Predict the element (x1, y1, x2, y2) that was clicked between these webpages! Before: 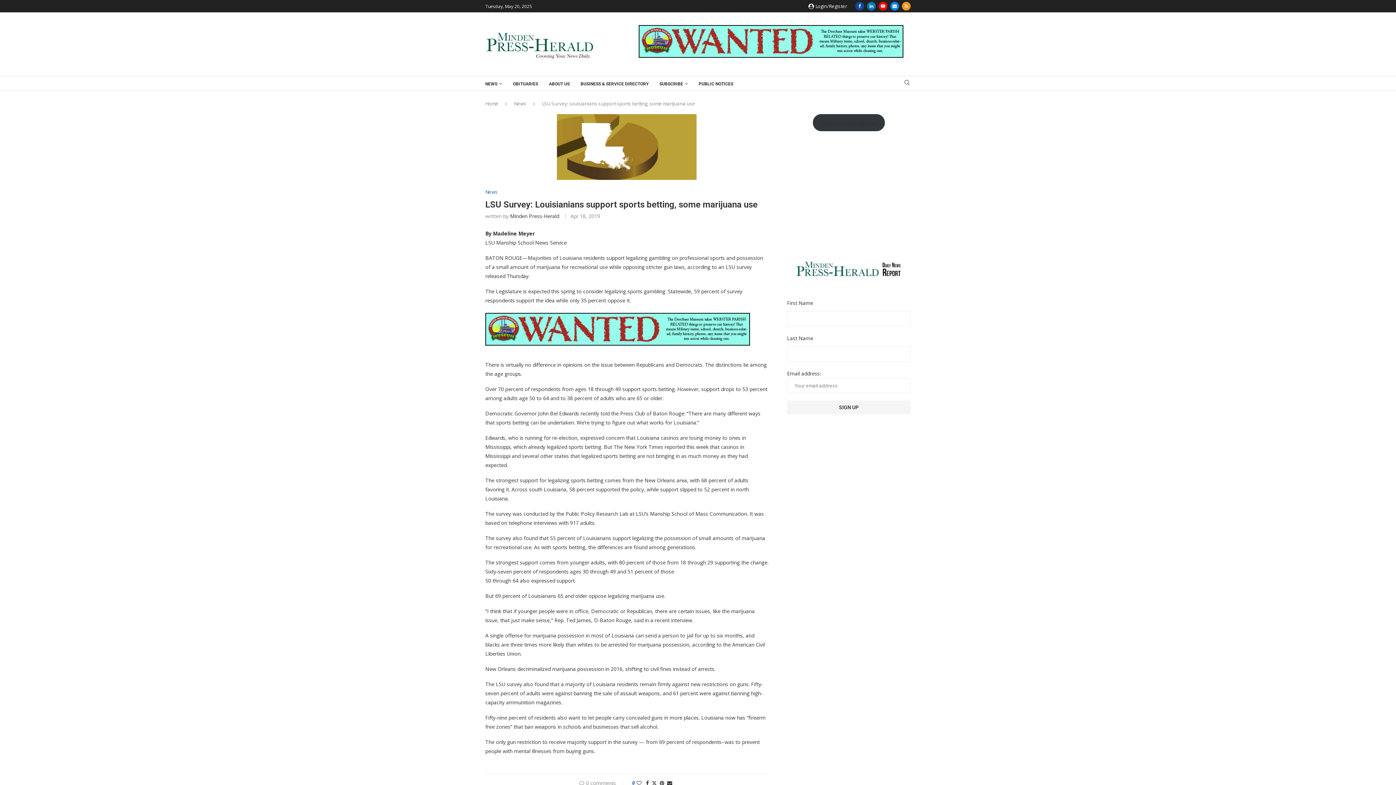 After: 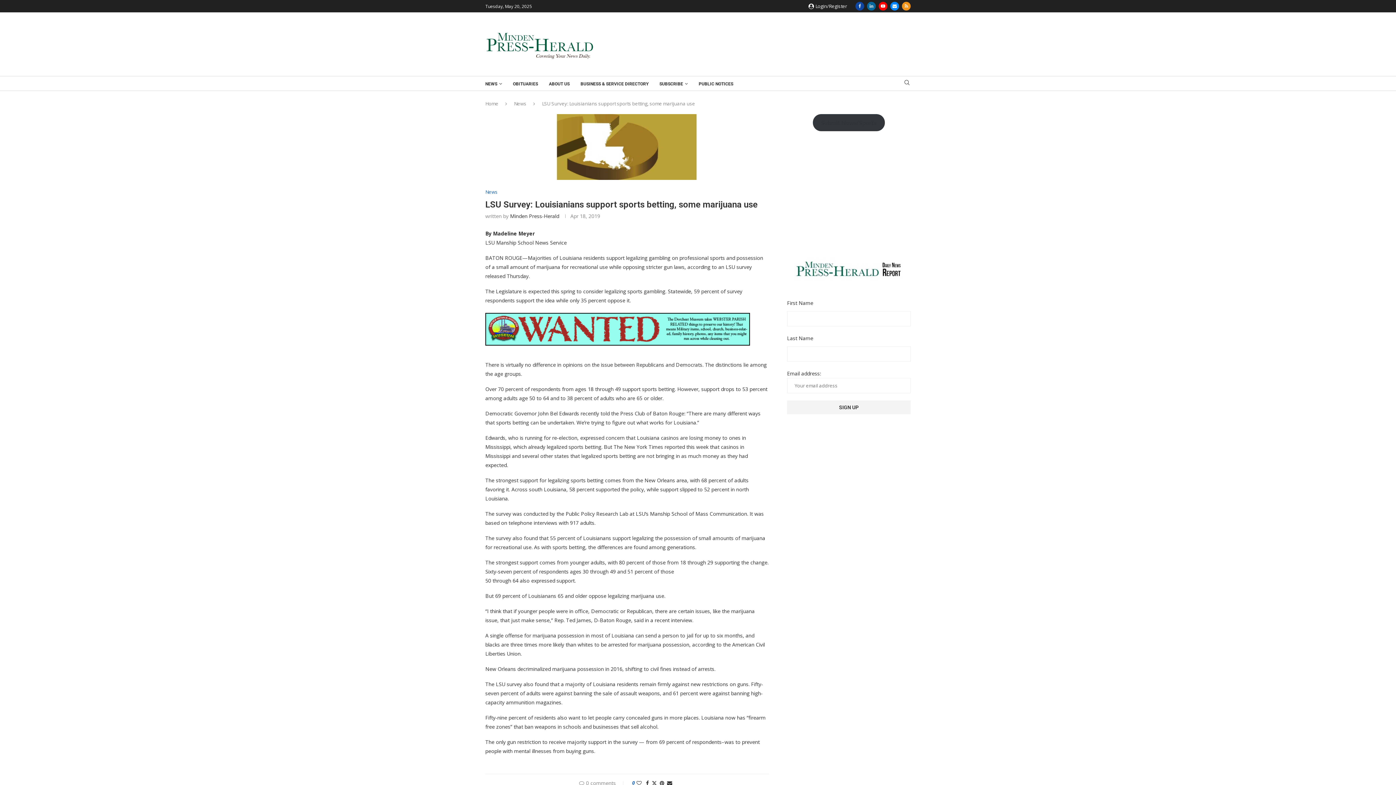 Action: bbox: (867, 1, 876, 10) label: Linkedin